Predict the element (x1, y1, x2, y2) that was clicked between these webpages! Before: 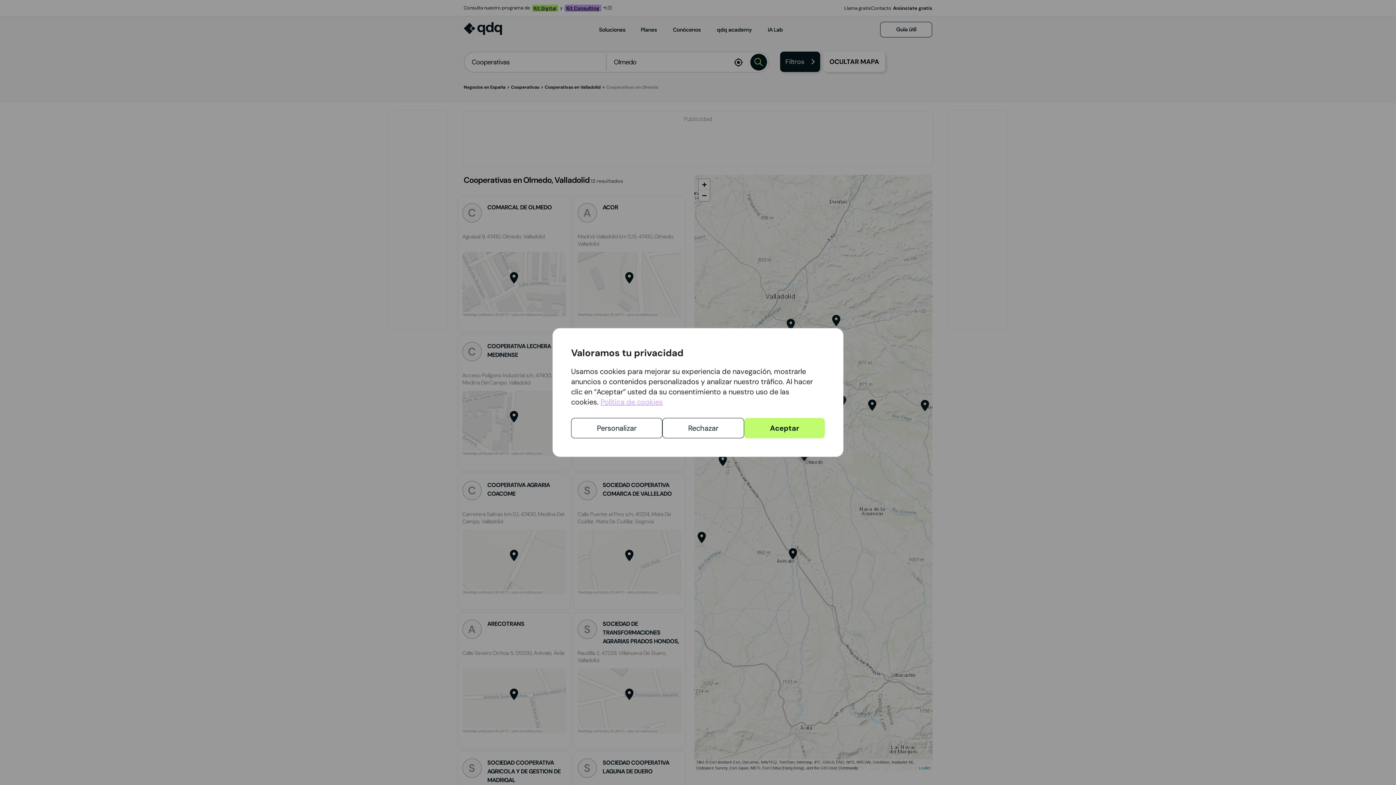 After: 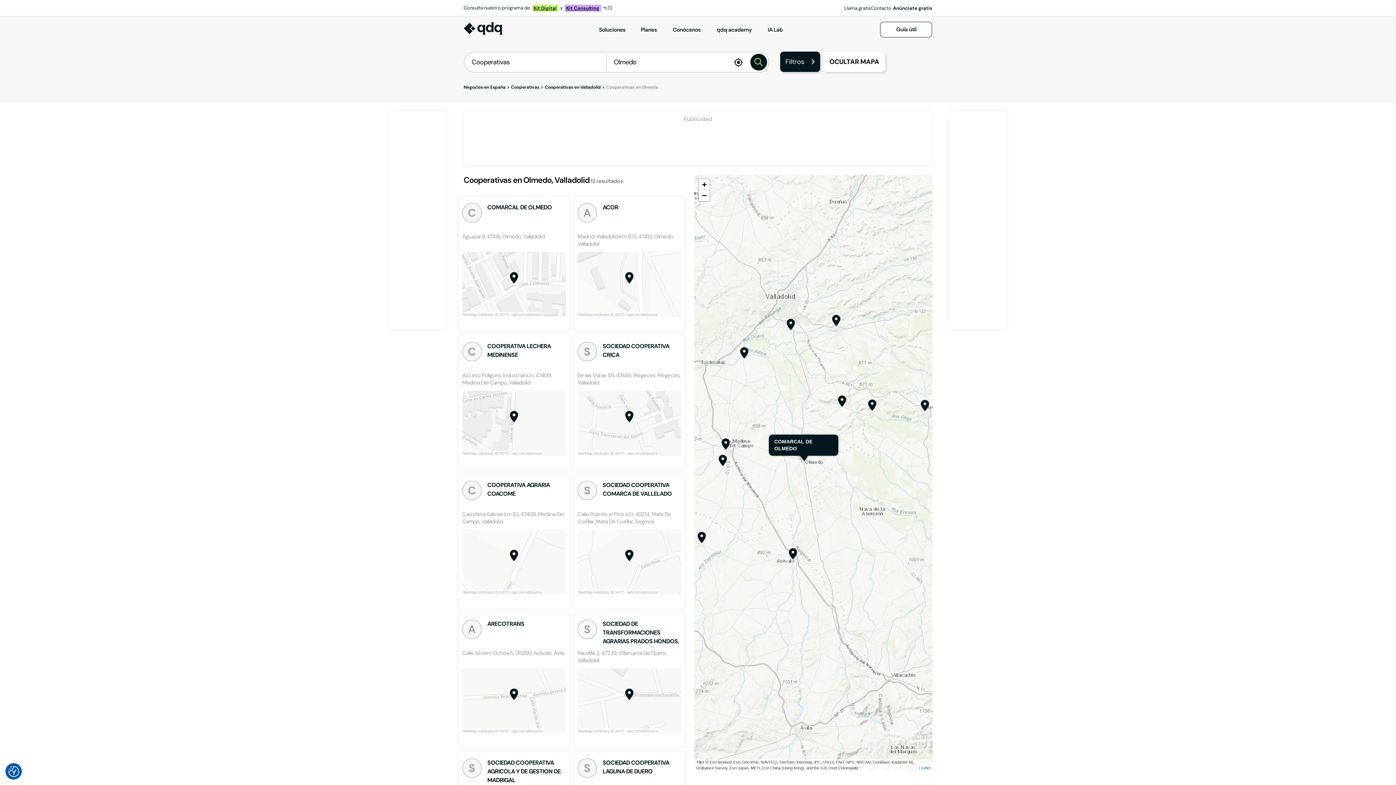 Action: bbox: (662, 418, 744, 438) label: Rechazar